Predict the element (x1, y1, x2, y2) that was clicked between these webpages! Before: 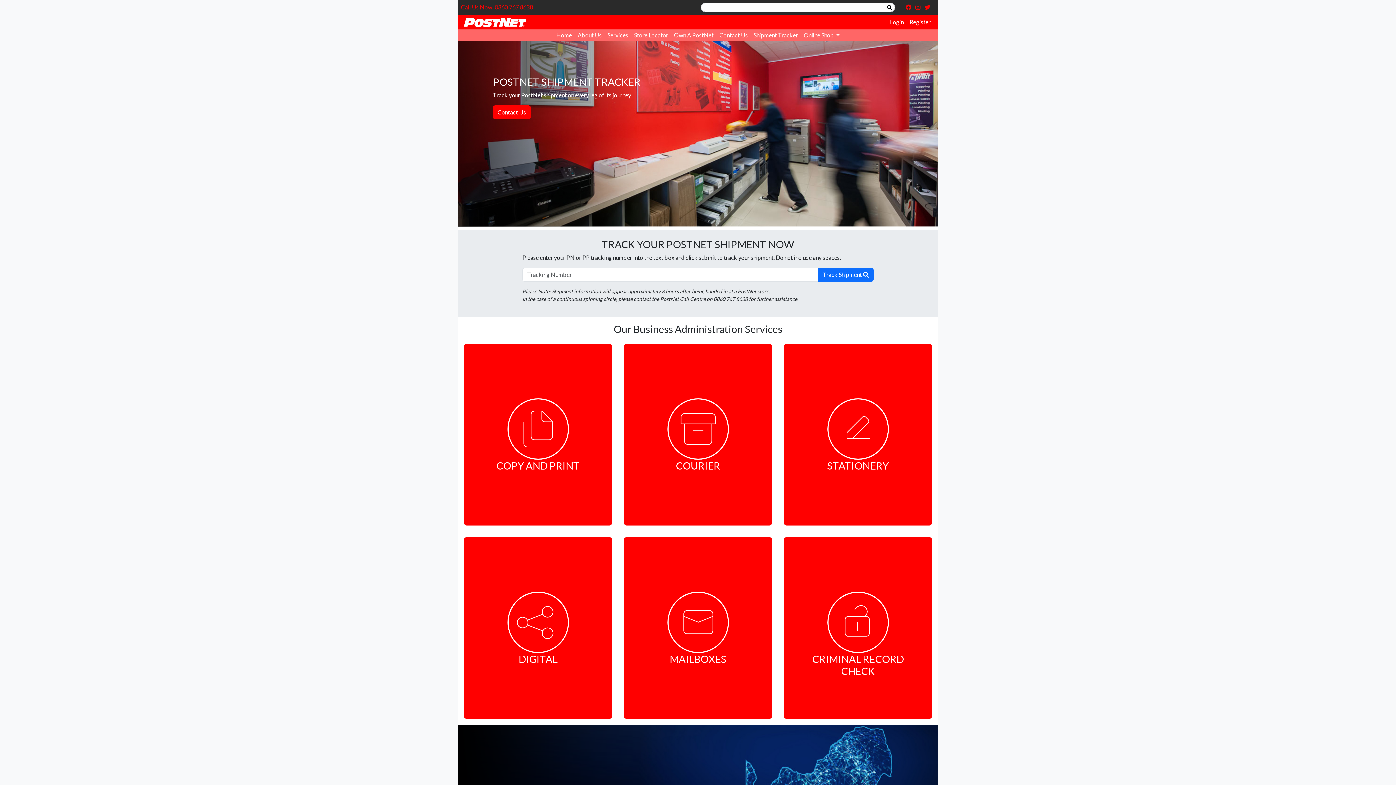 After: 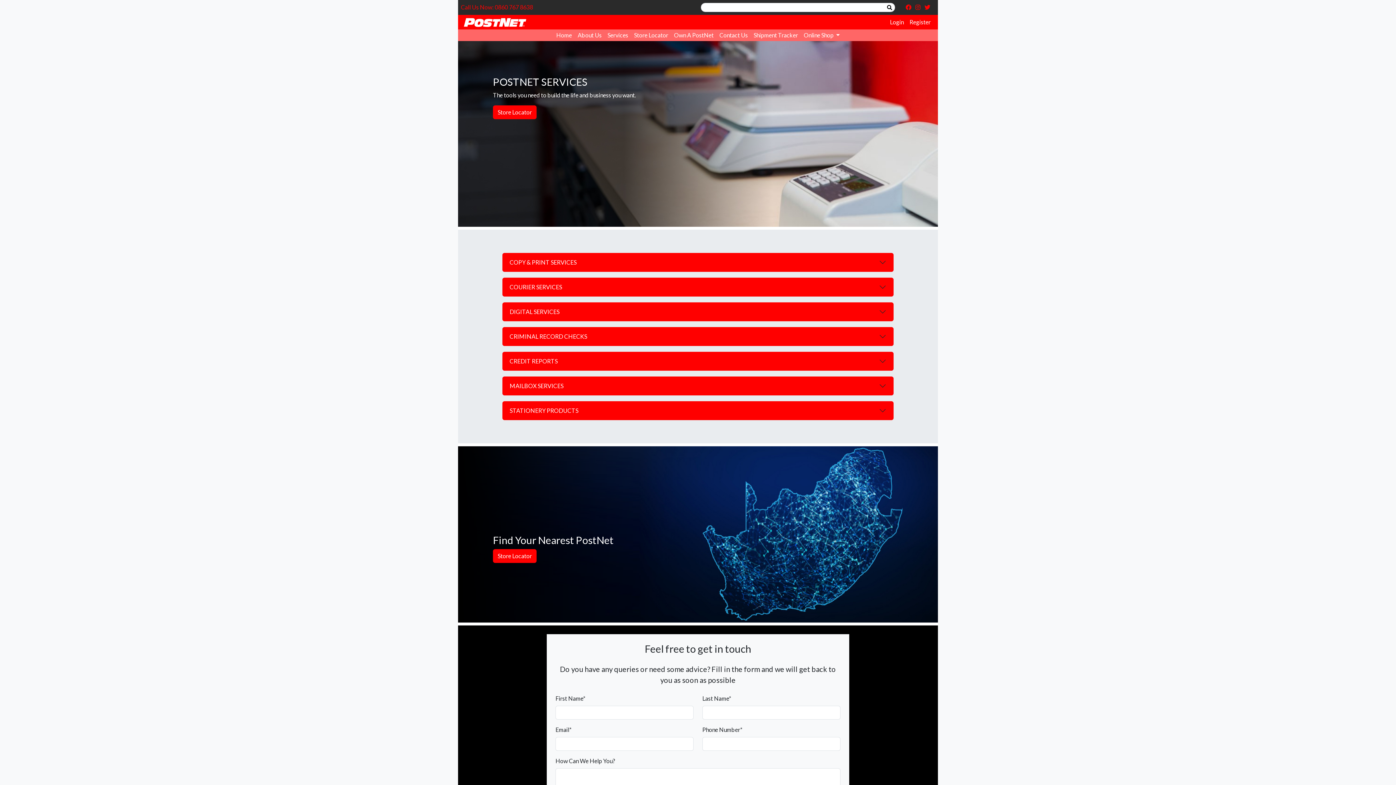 Action: bbox: (604, 30, 631, 39) label: Services